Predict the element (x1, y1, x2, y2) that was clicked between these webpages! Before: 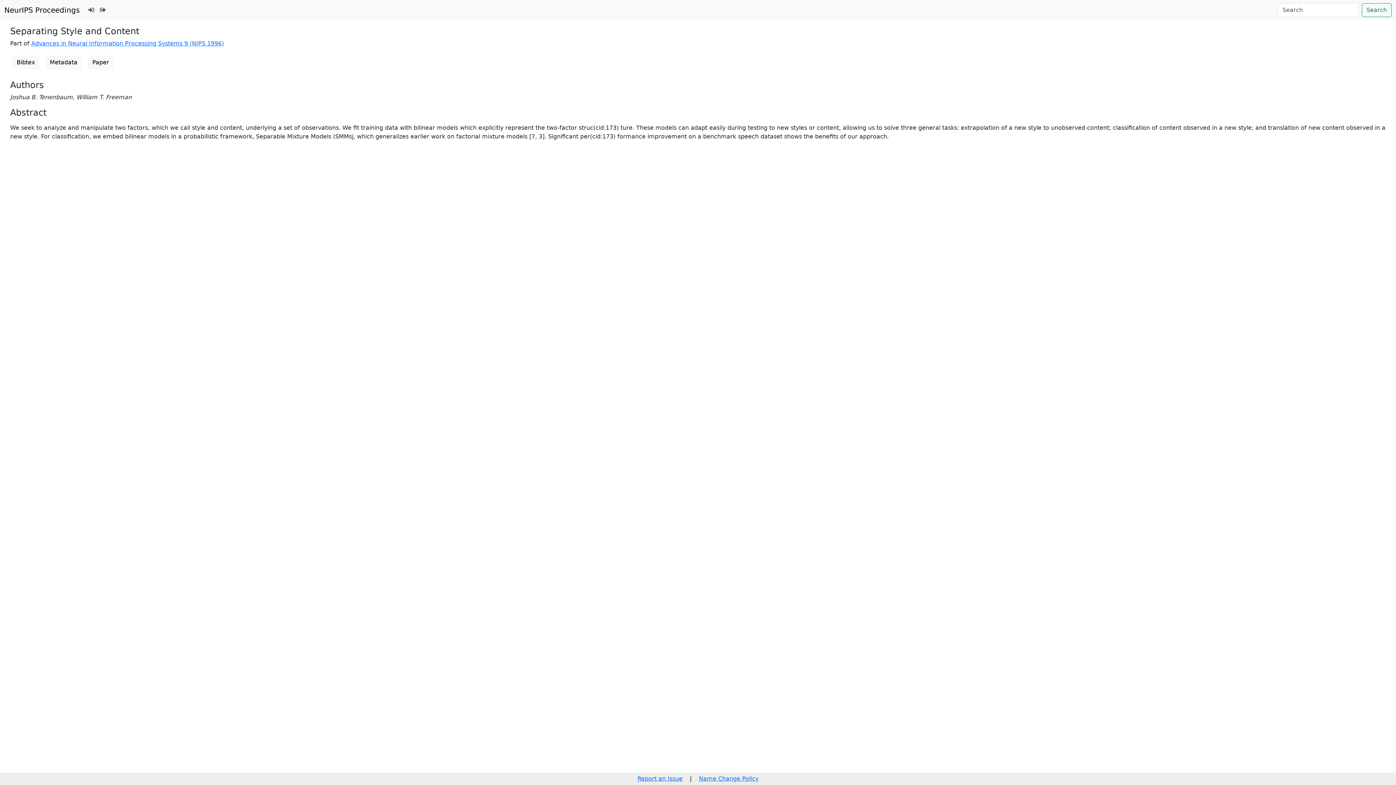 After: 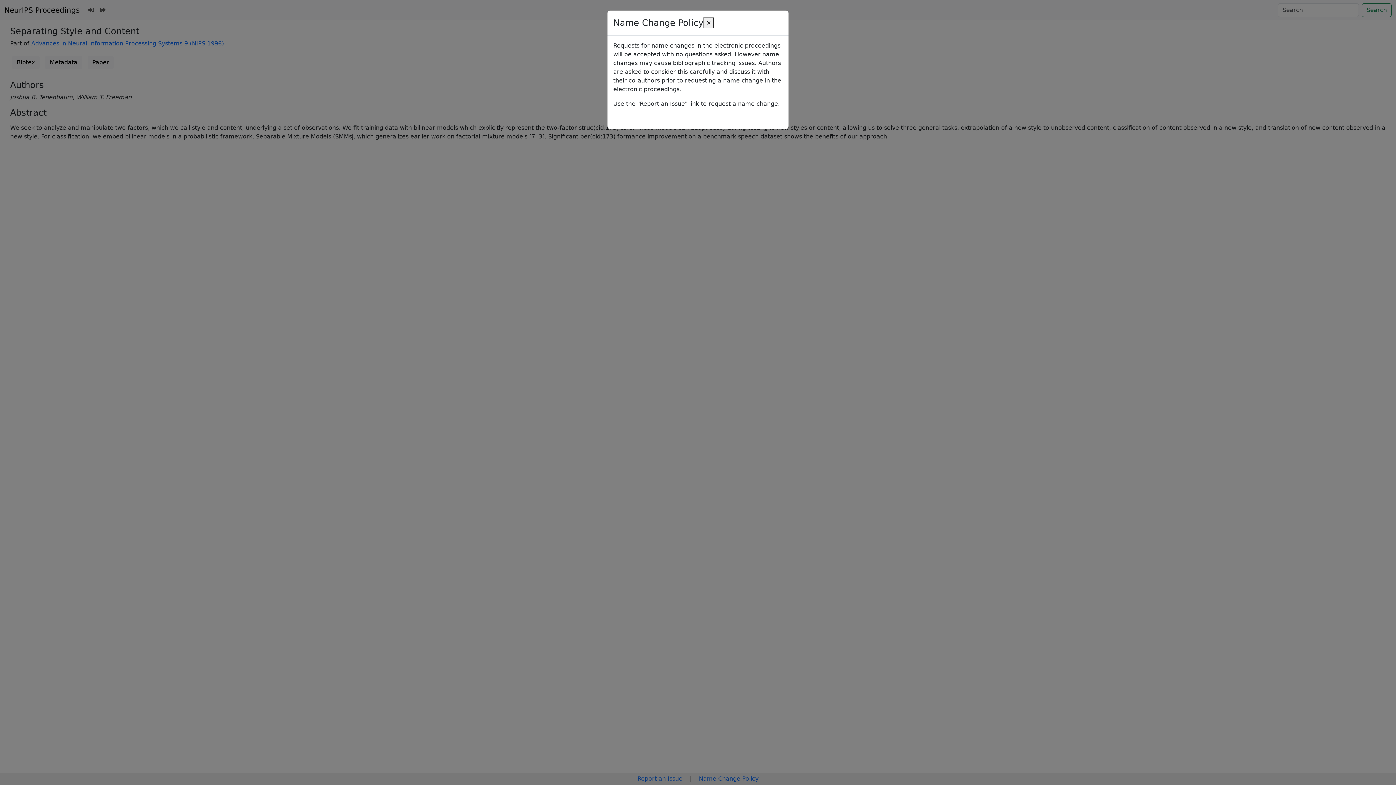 Action: bbox: (699, 775, 758, 782) label: Name Change Policy